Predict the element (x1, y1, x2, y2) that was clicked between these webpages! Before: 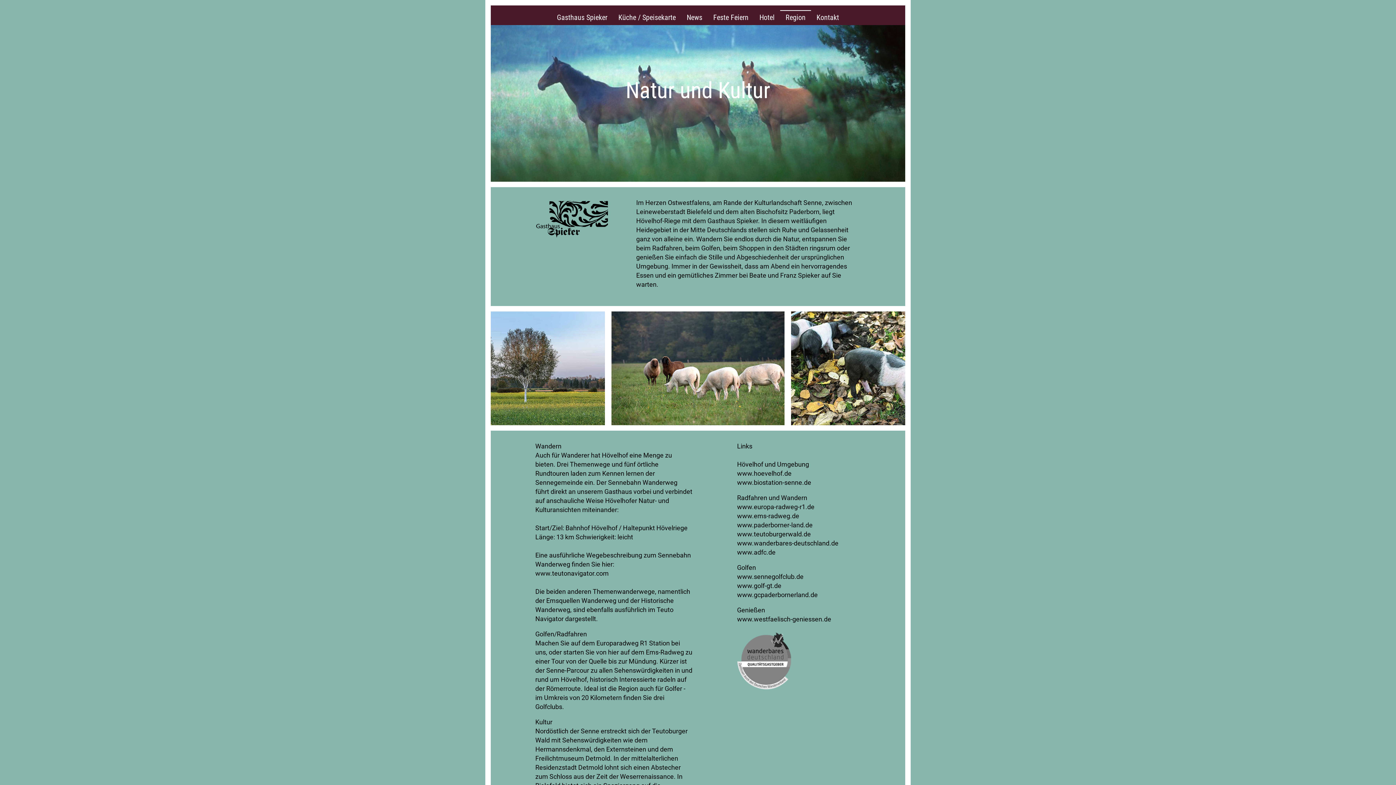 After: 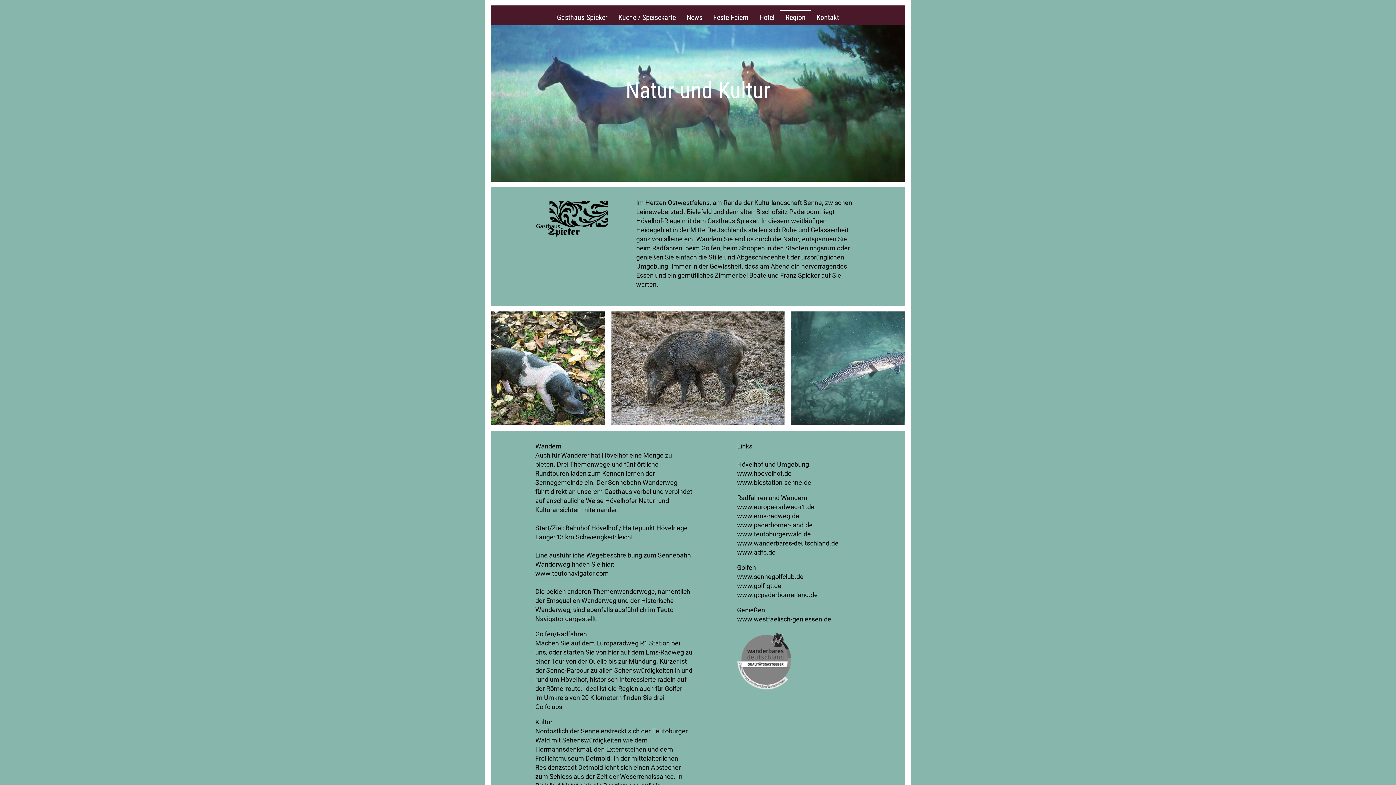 Action: label: www.teutonavigator.com bbox: (535, 569, 608, 577)